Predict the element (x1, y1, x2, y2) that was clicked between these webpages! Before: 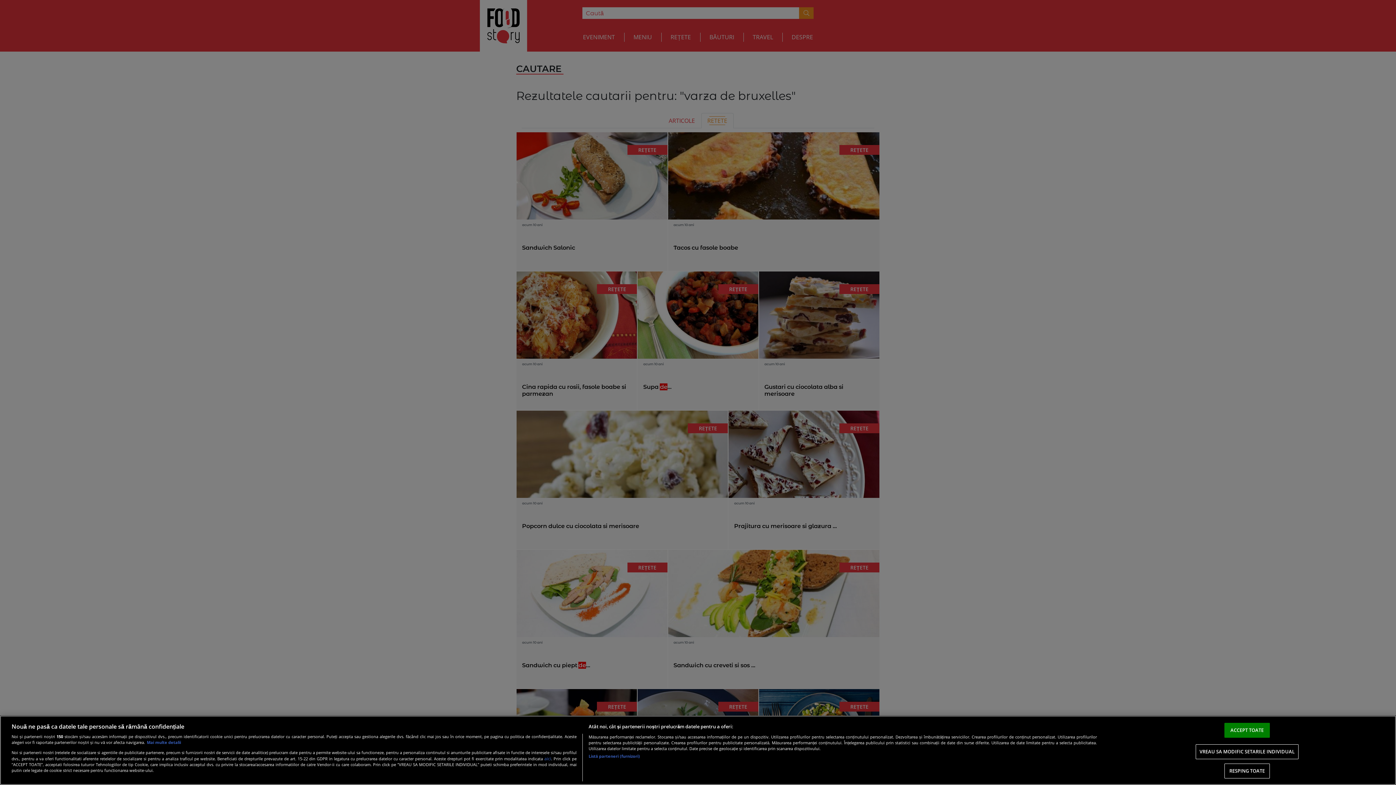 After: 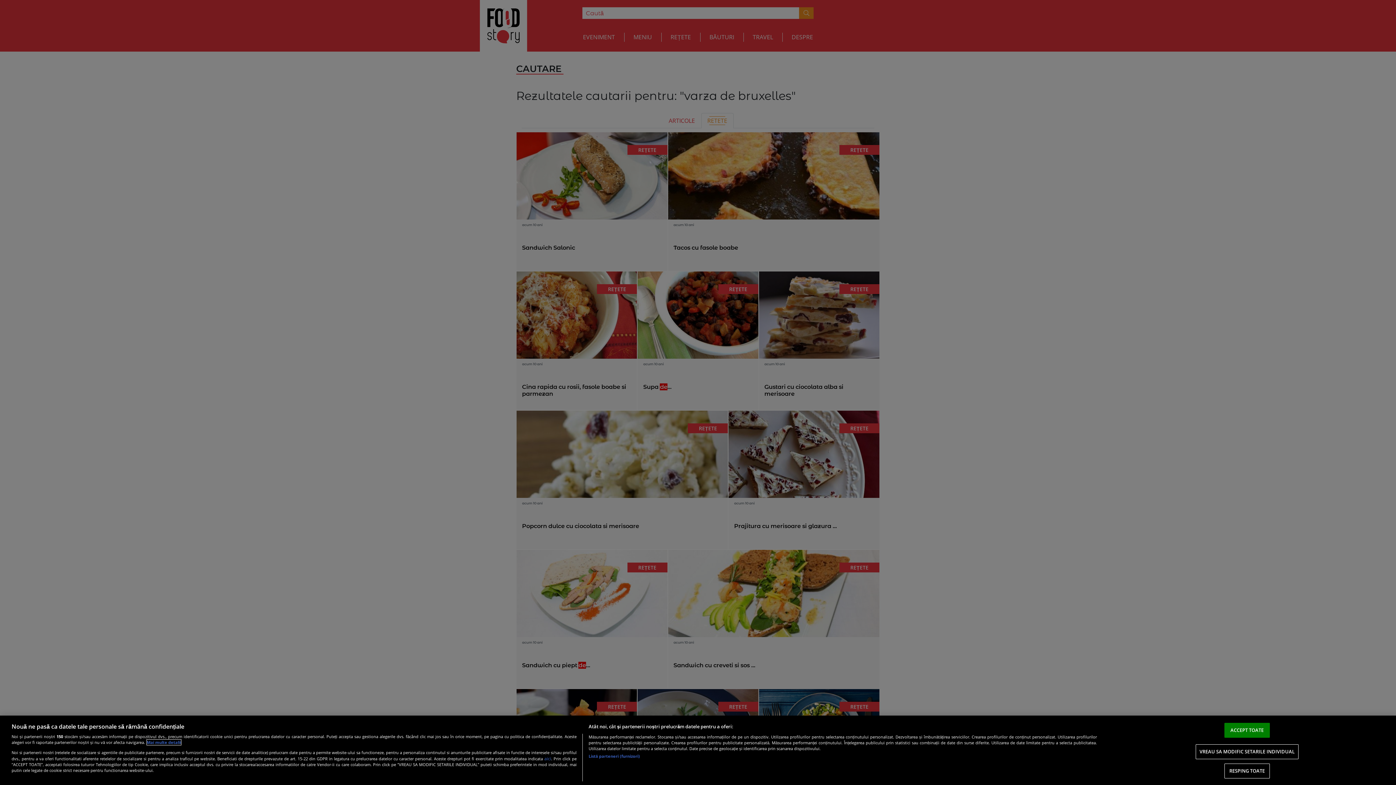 Action: label: Mai multe informații despre confidențialitatea datelor dvs., se deschide într-o fereastră nouă bbox: (146, 740, 181, 745)